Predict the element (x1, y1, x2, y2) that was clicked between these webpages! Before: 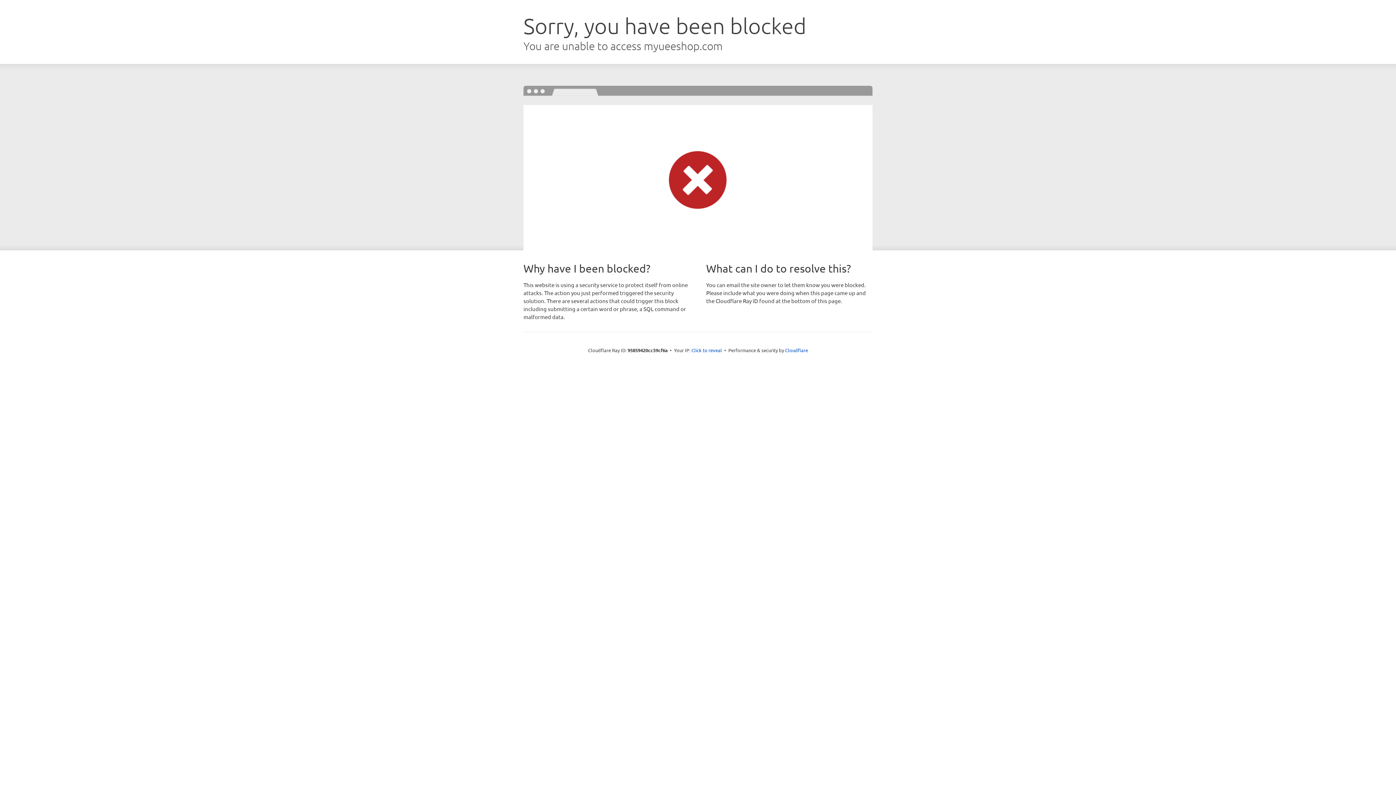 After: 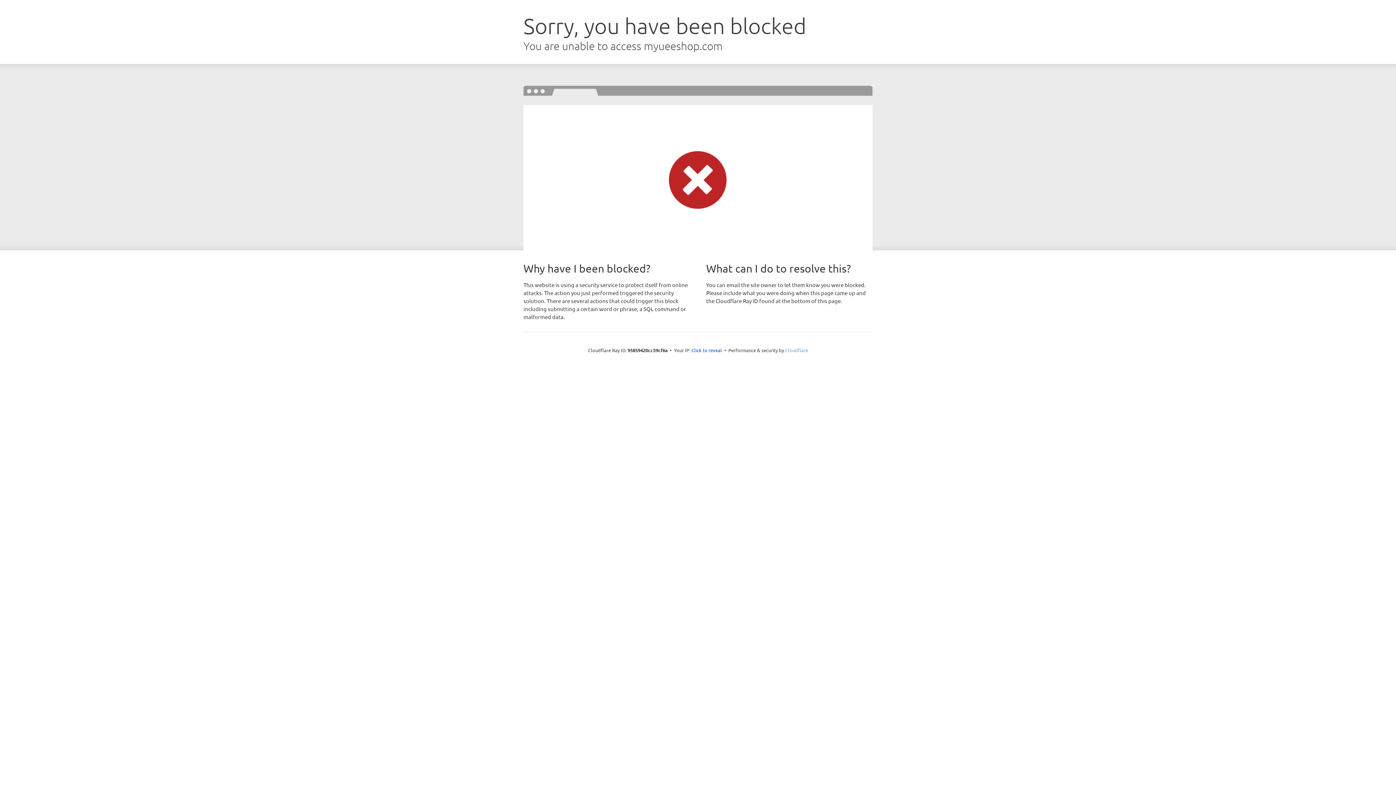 Action: label: Cloudflare bbox: (785, 347, 808, 353)